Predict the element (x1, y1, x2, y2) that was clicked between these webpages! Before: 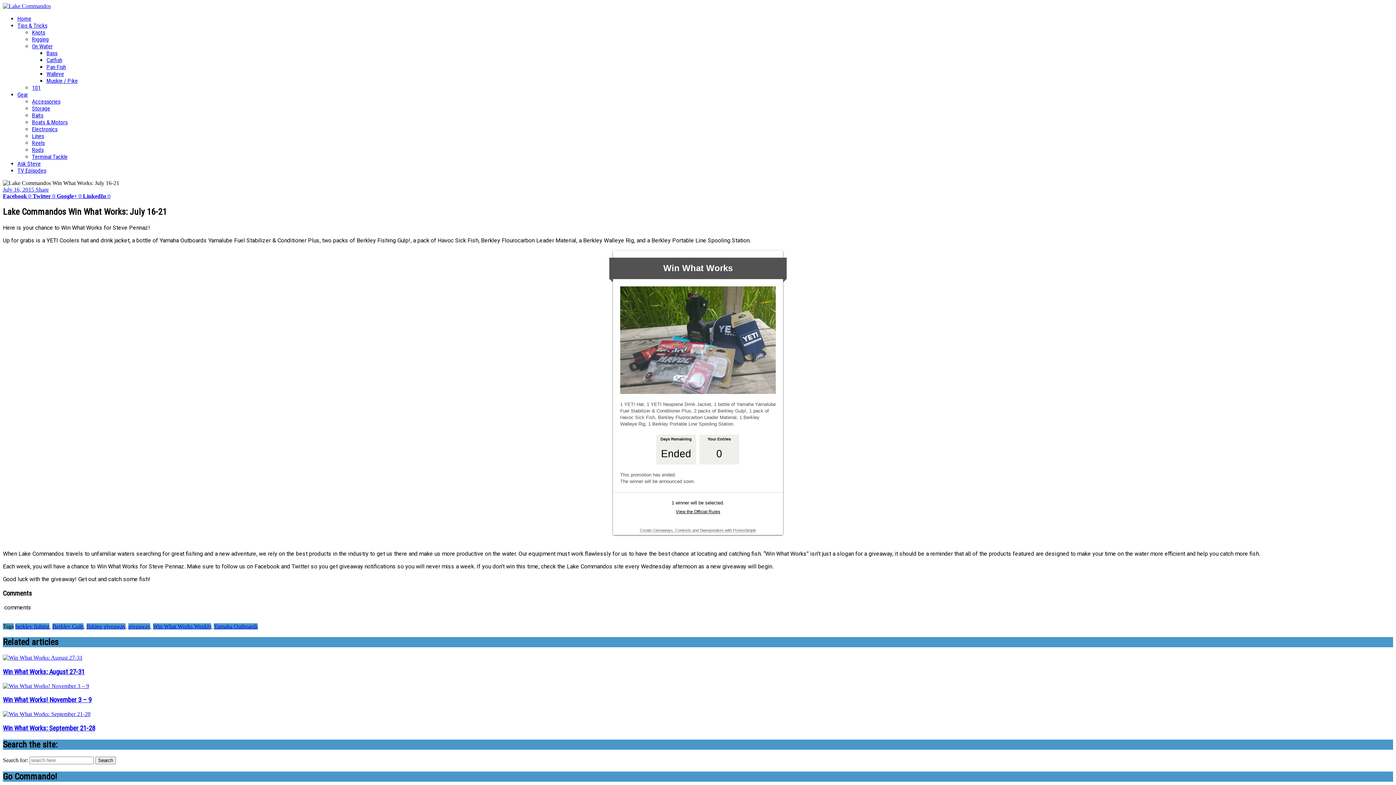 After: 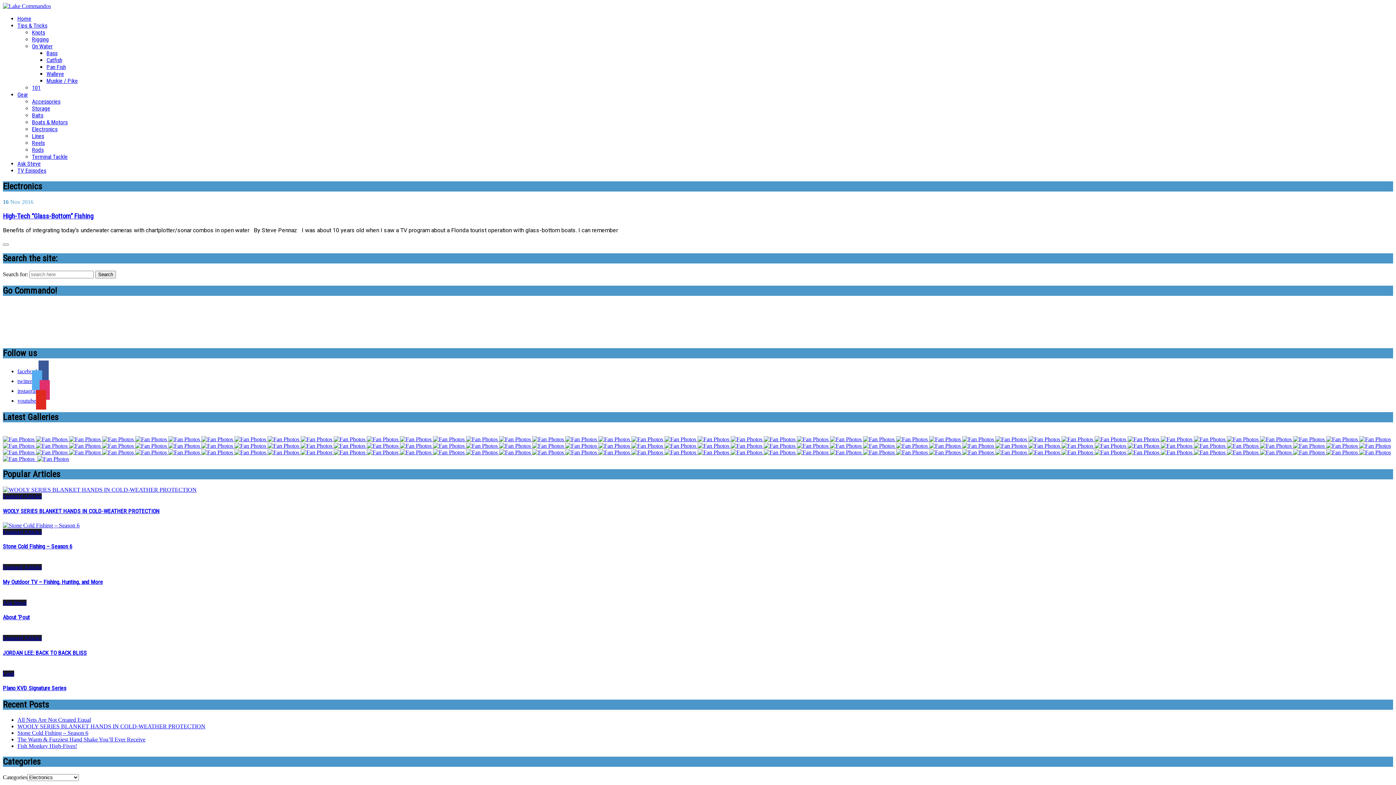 Action: bbox: (32, 125, 57, 132) label: Electronics